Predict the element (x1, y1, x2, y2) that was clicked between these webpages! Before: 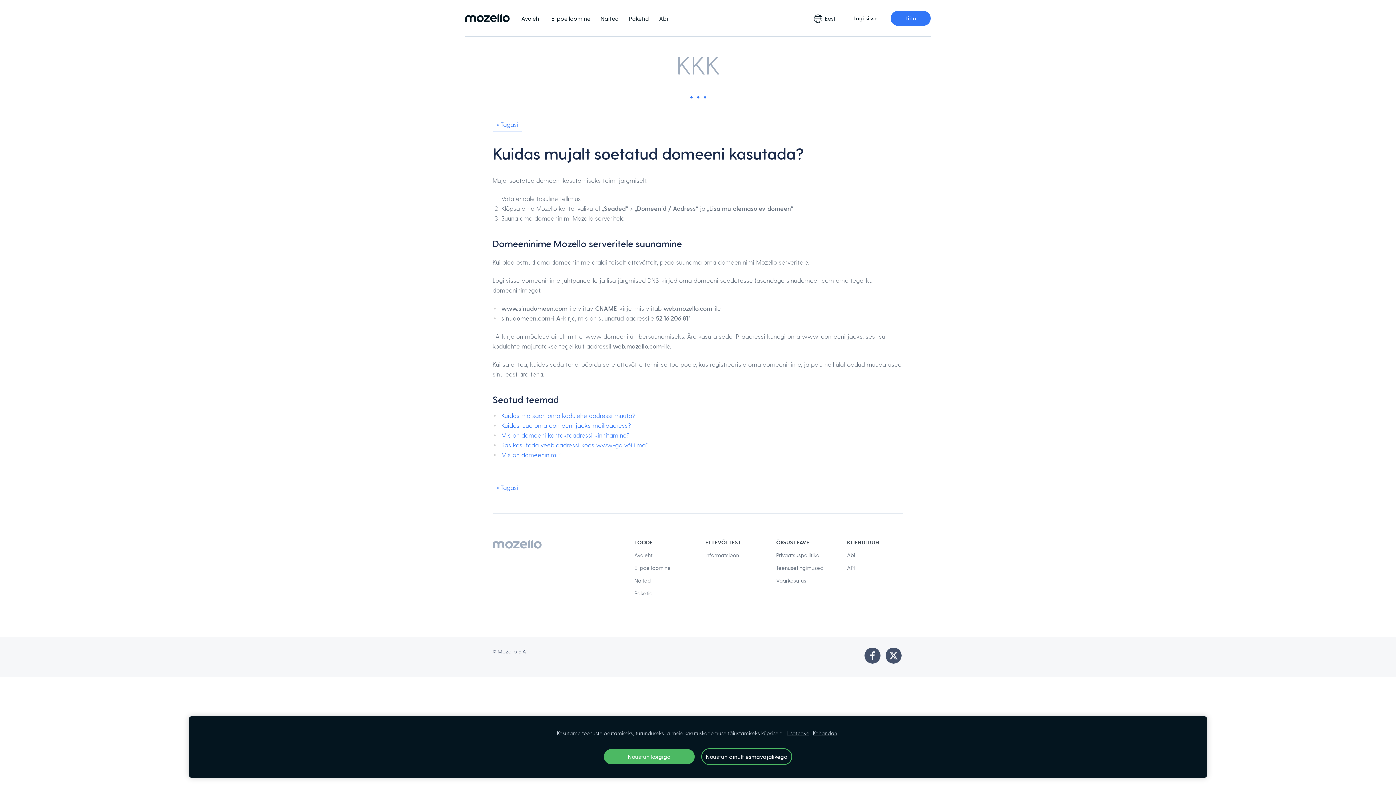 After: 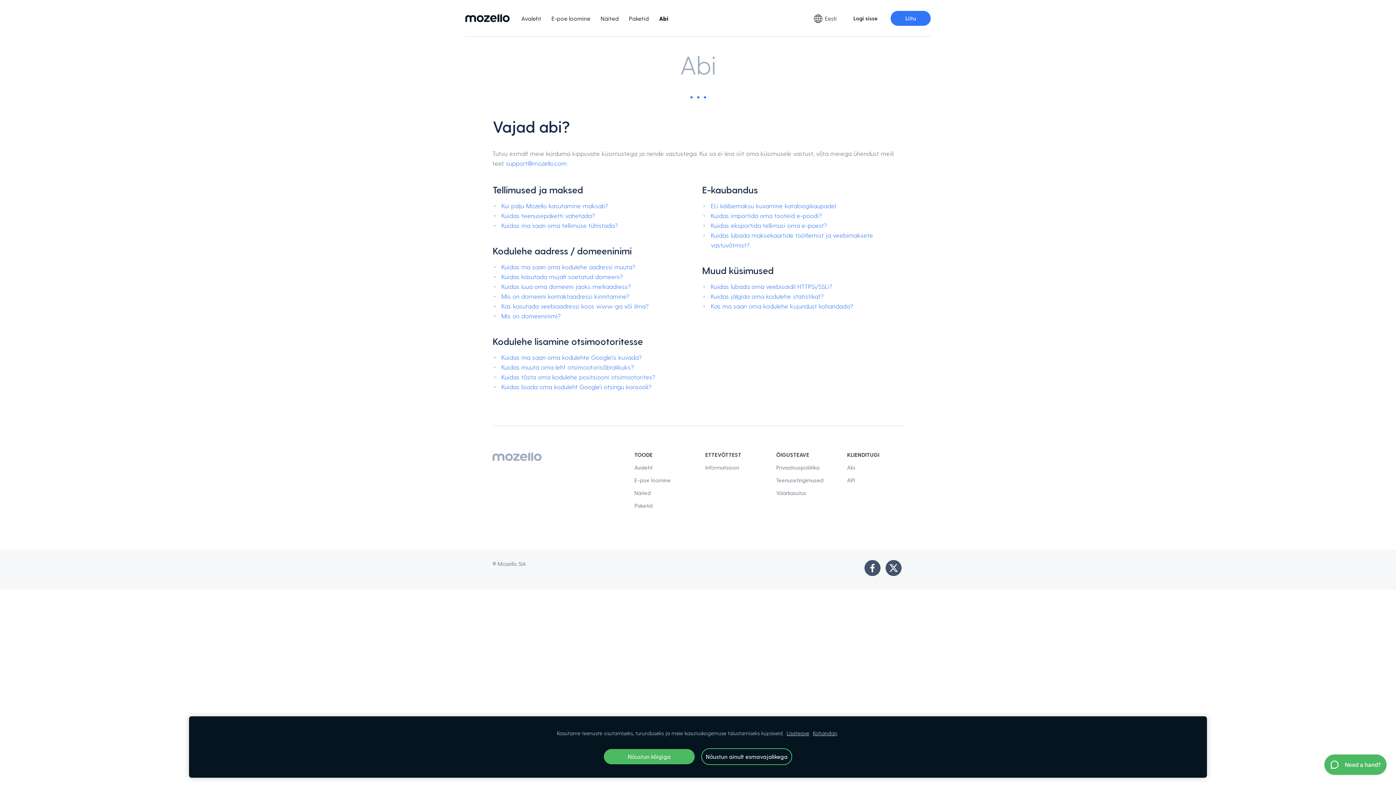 Action: bbox: (847, 549, 855, 561) label: Abi